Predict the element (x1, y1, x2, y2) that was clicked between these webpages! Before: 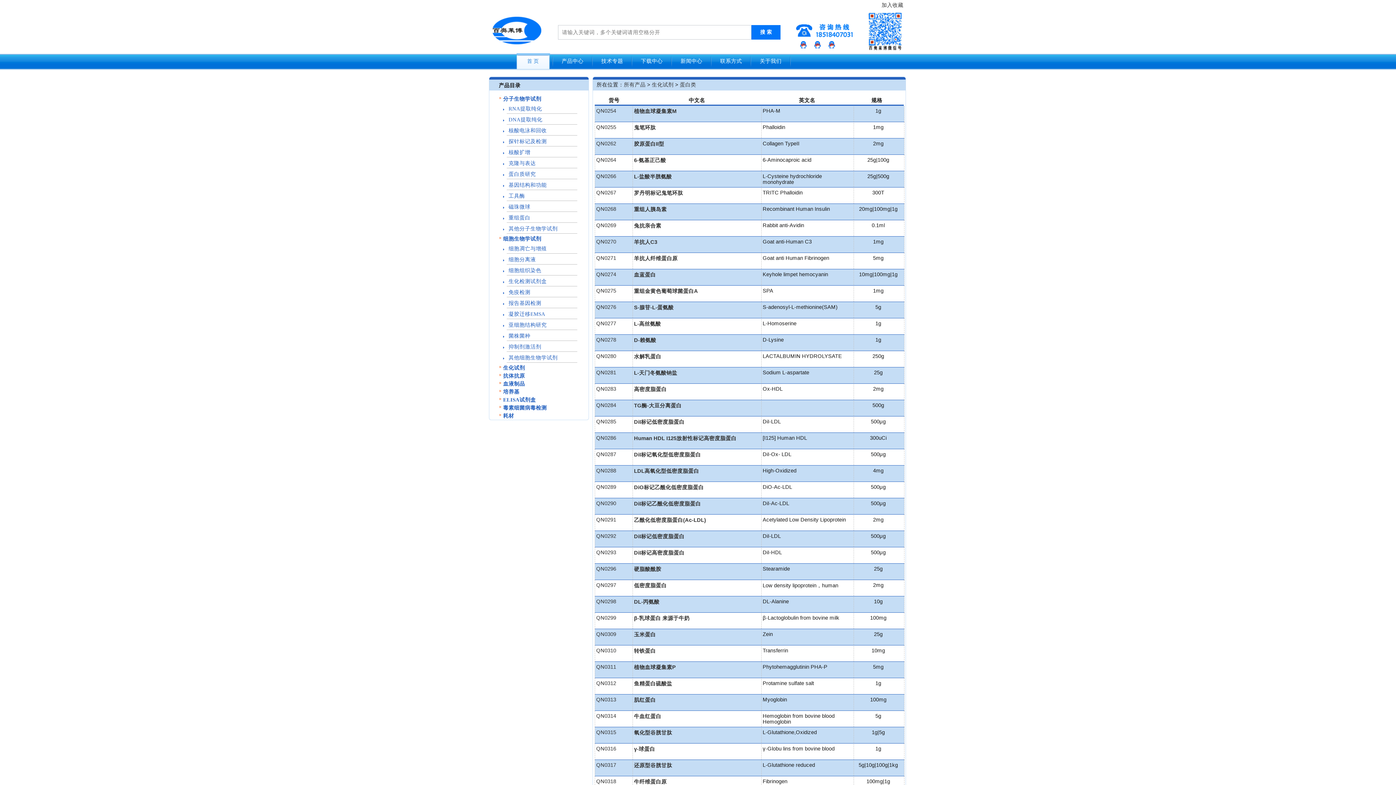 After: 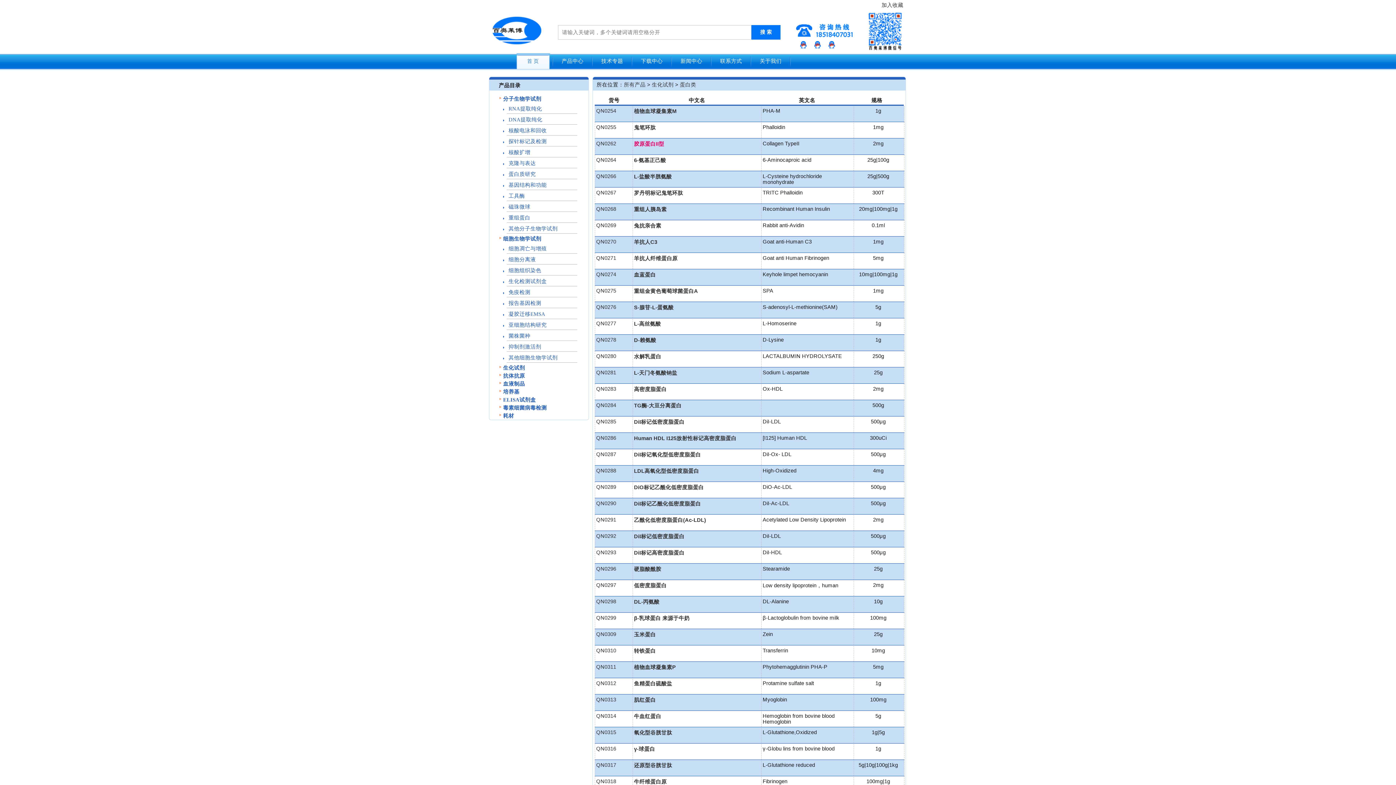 Action: bbox: (634, 141, 664, 146) label: 胶原蛋白II型